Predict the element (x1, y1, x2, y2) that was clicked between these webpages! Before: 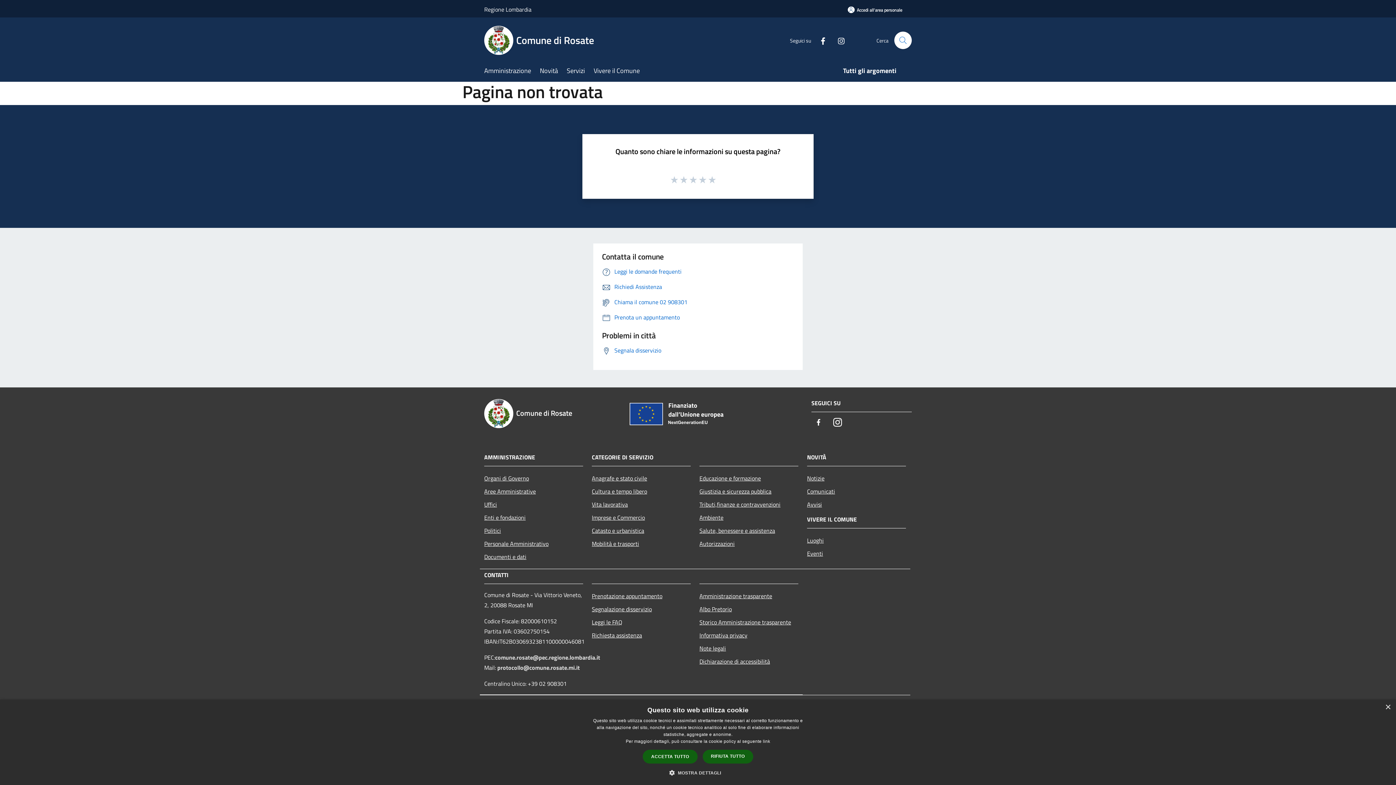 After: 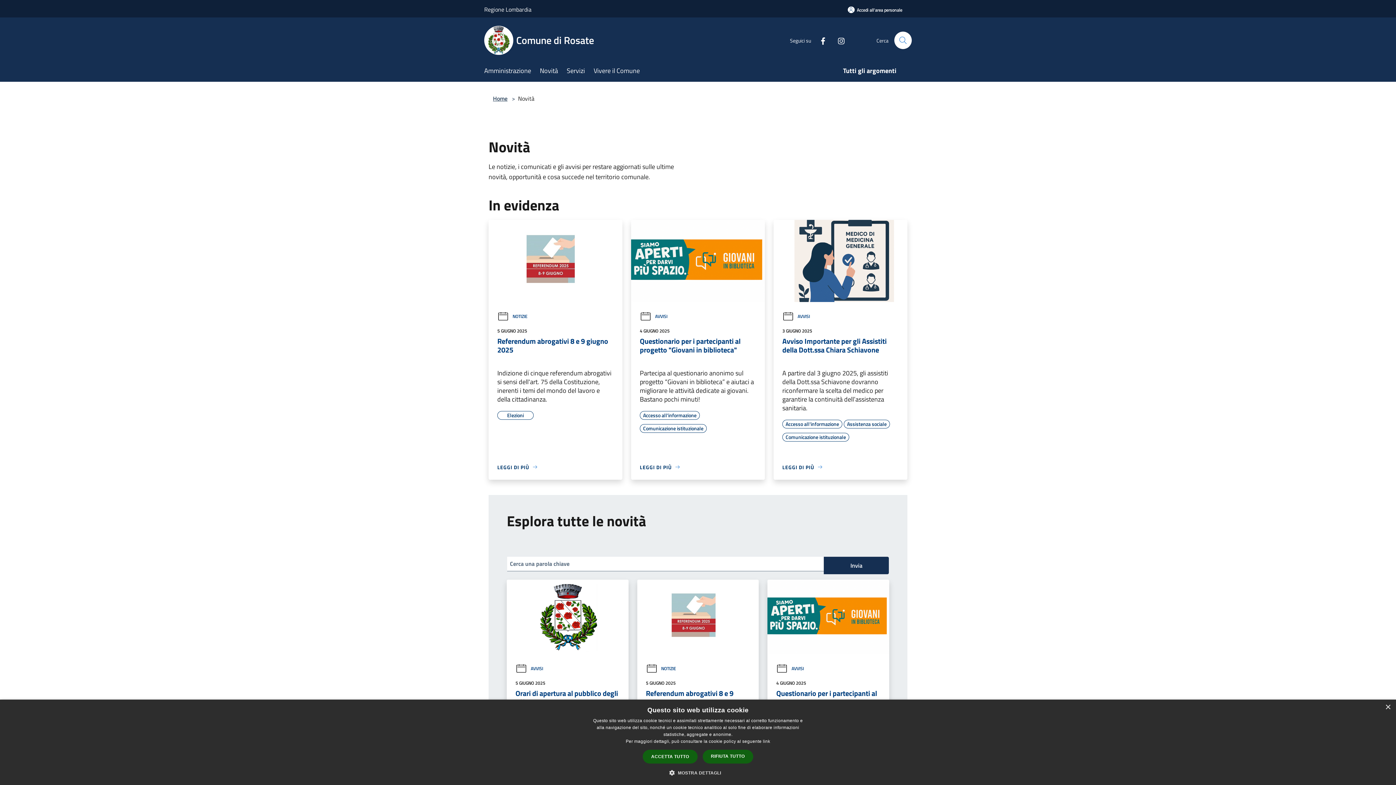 Action: label: Novità bbox: (540, 61, 566, 81)